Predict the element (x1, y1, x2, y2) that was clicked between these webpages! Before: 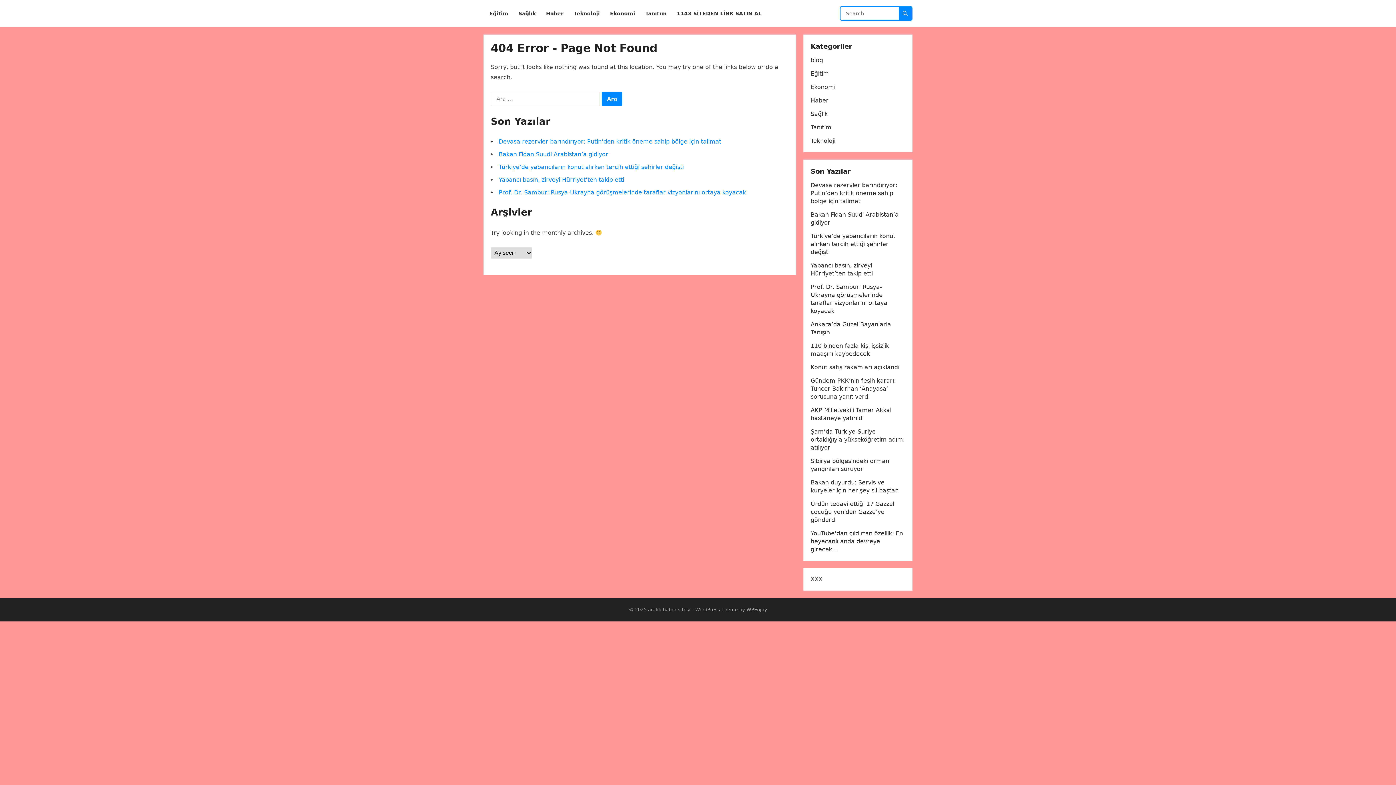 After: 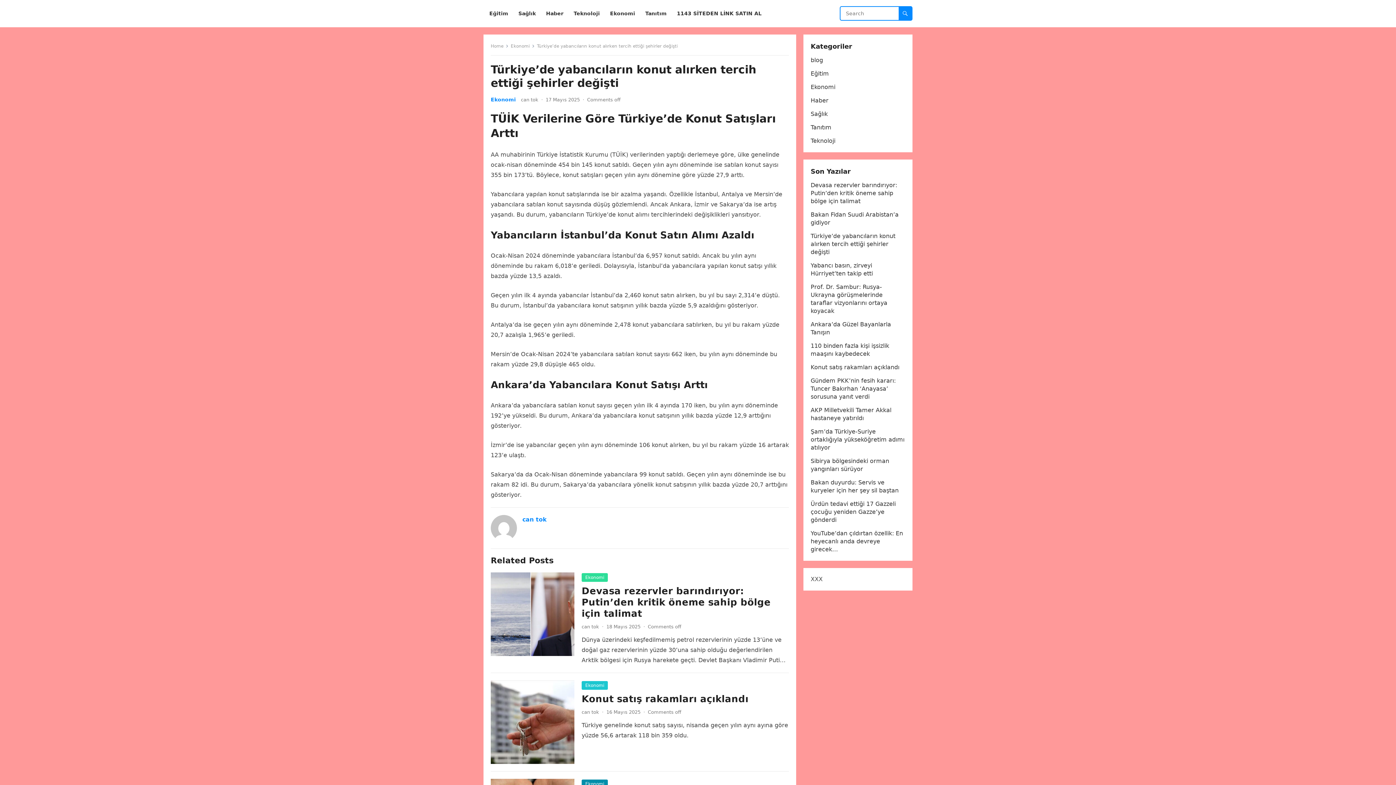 Action: bbox: (810, 232, 895, 255) label: Türkiye’de yabancıların konut alırken tercih ettiği şehirler değişti